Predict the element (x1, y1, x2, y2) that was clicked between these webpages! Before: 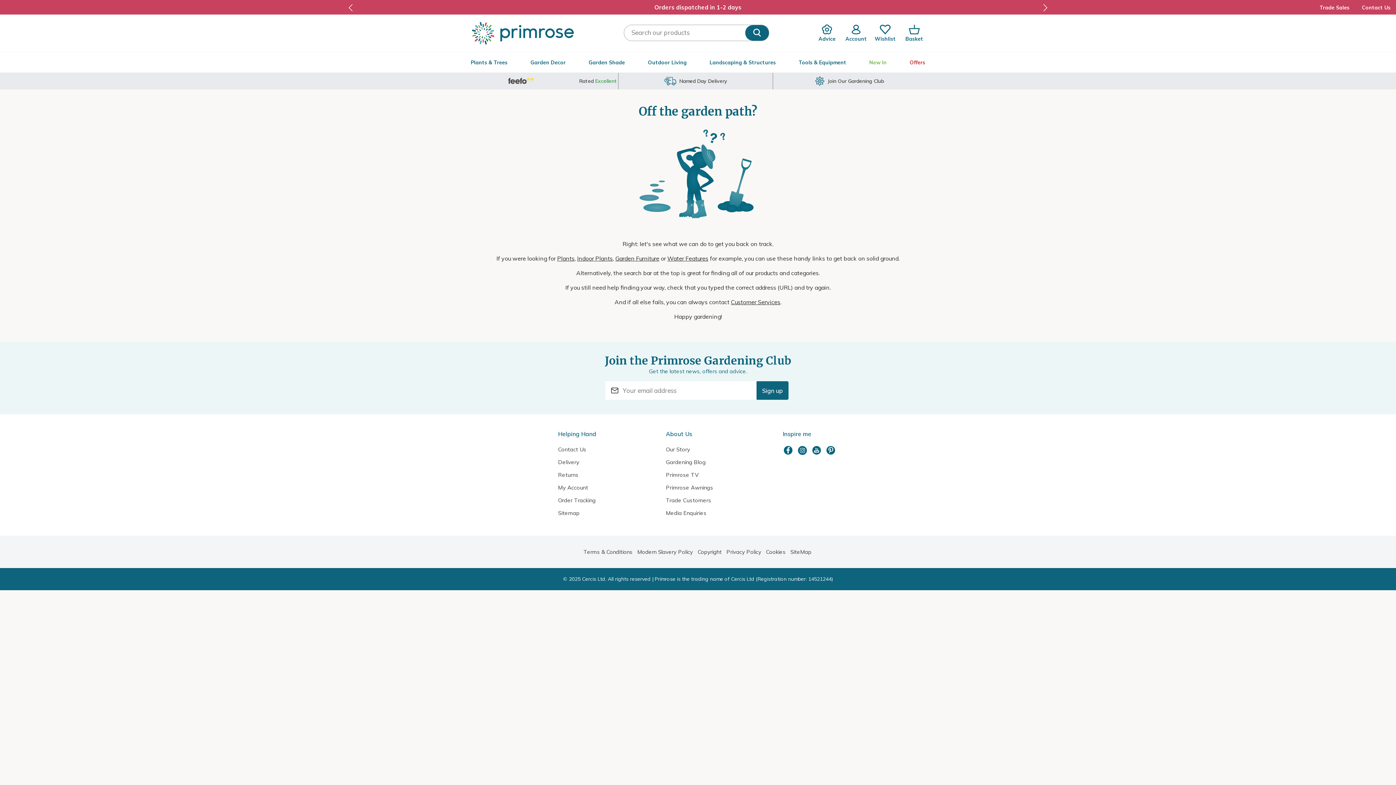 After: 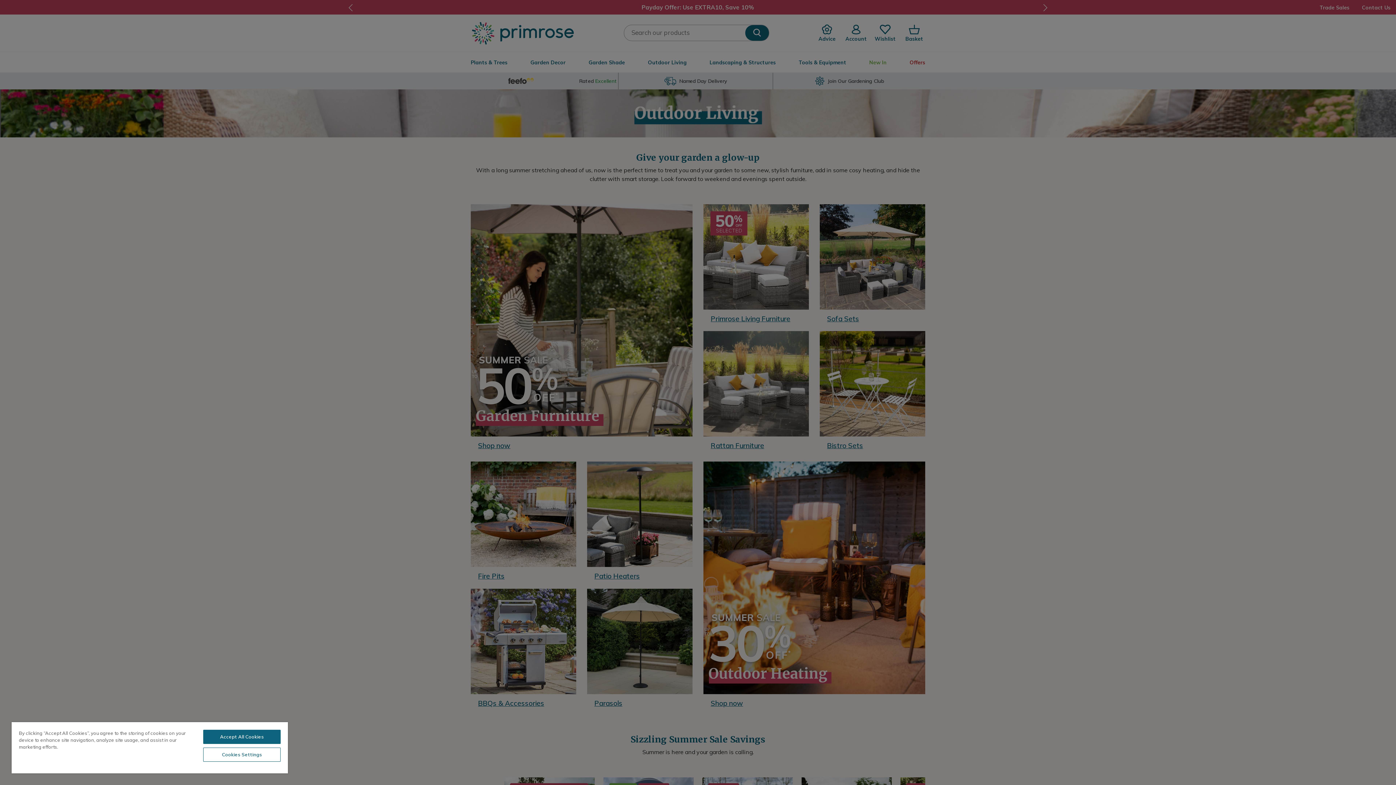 Action: label: Outdoor Living bbox: (648, 53, 686, 71)